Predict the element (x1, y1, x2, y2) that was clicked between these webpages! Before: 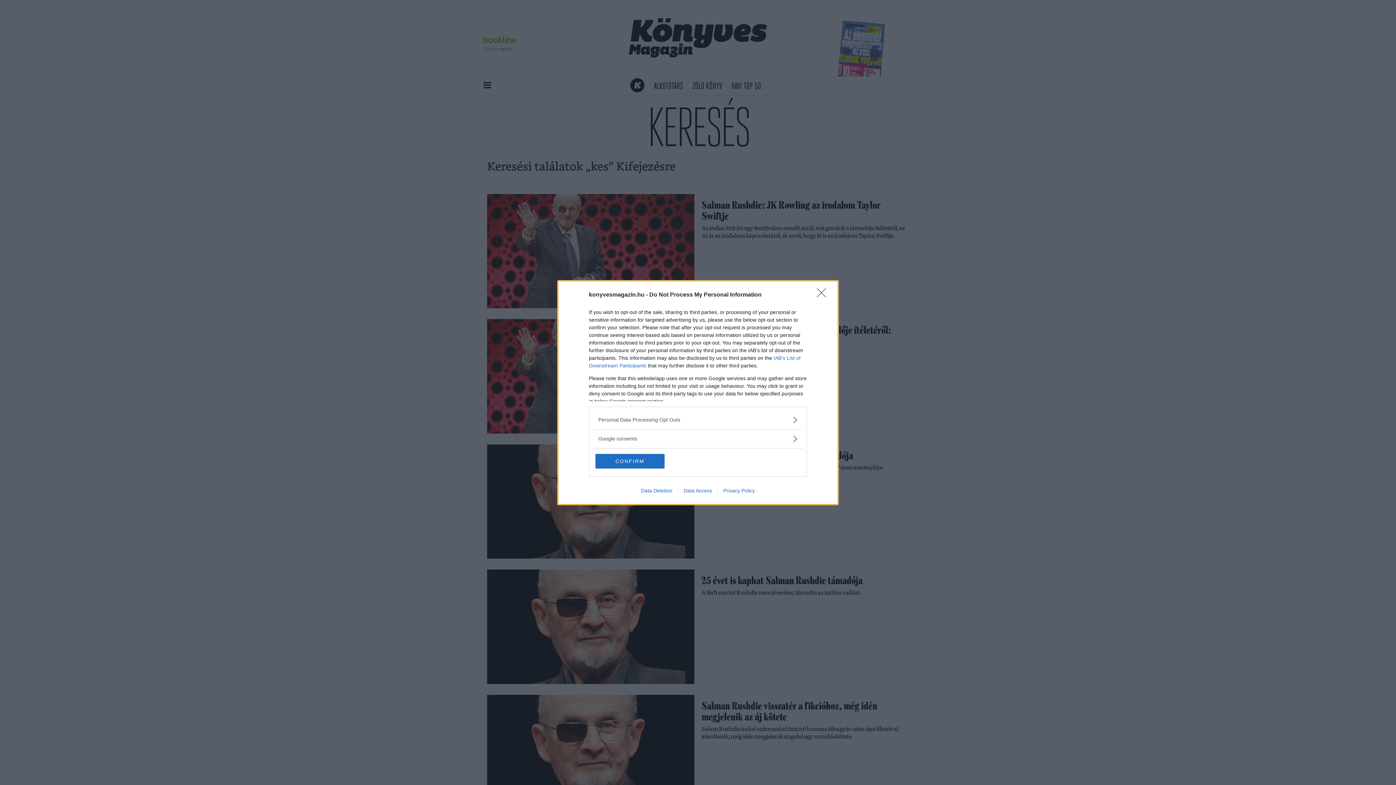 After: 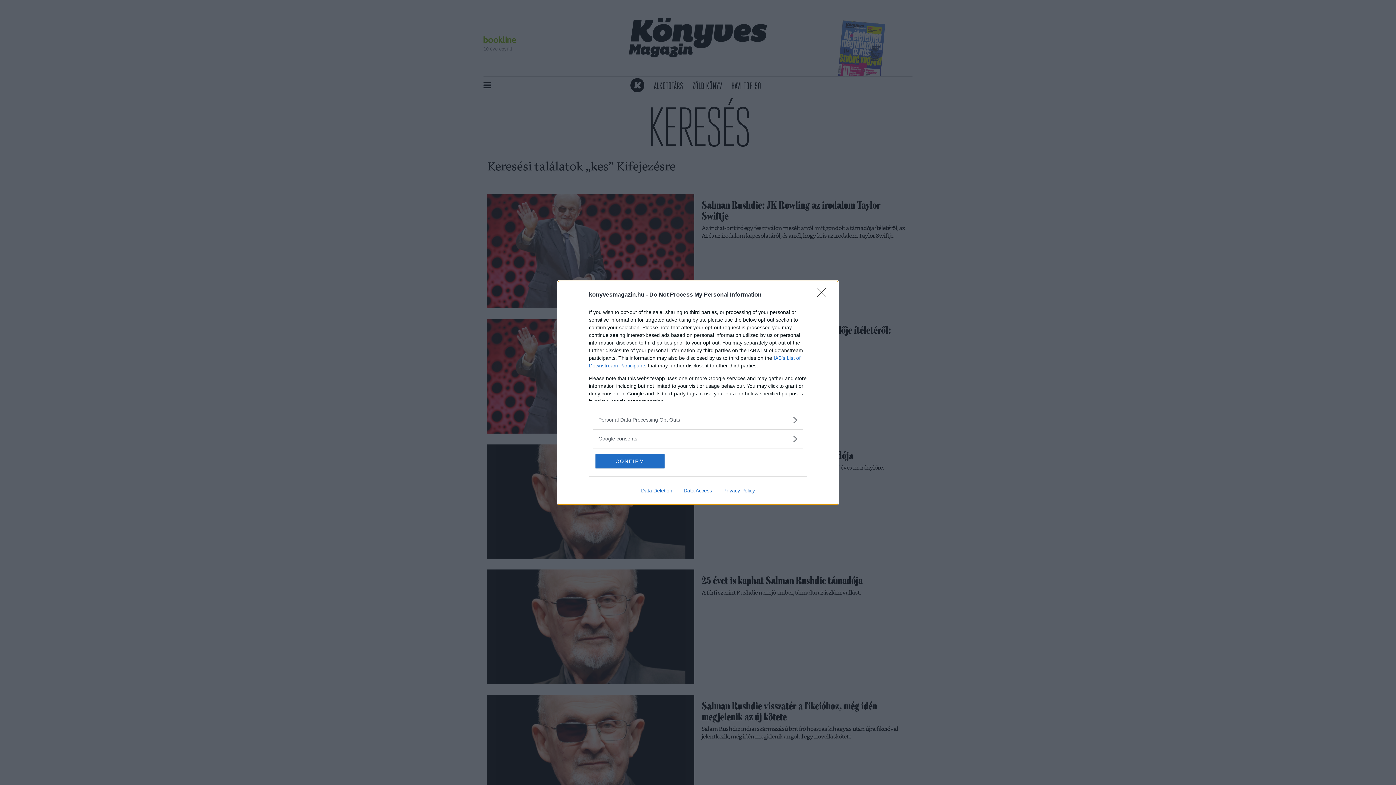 Action: label: Data Access bbox: (678, 487, 717, 493)